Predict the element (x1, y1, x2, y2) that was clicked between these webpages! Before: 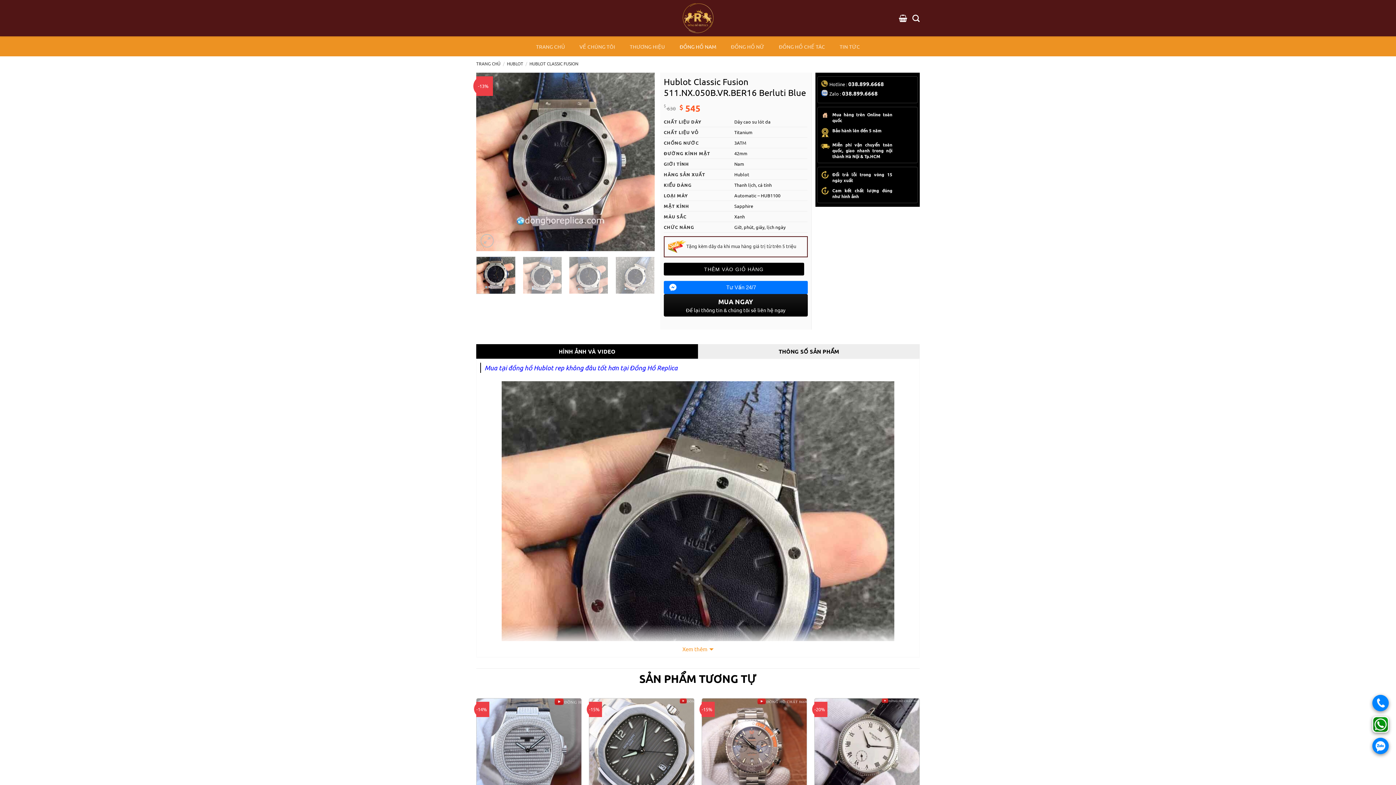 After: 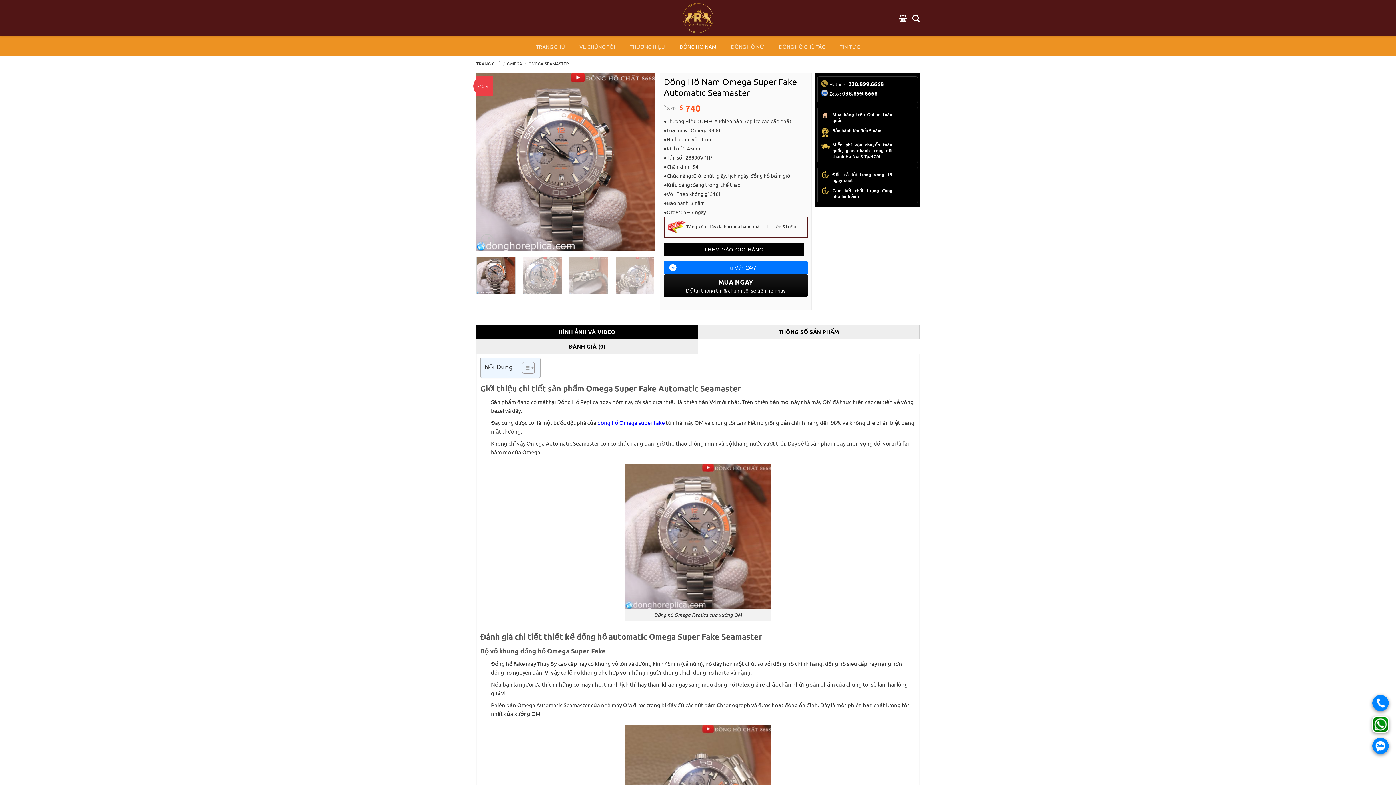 Action: bbox: (702, 699, 806, 803)